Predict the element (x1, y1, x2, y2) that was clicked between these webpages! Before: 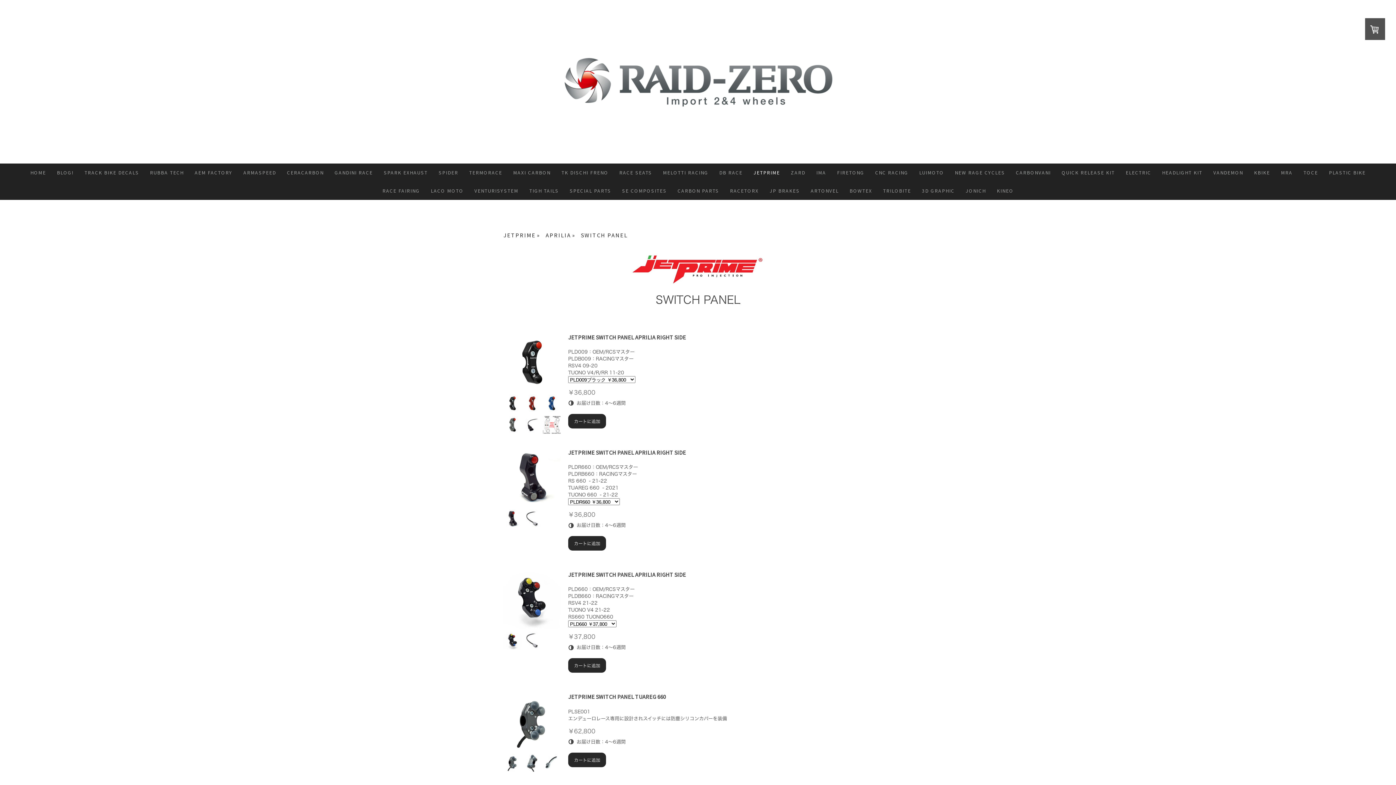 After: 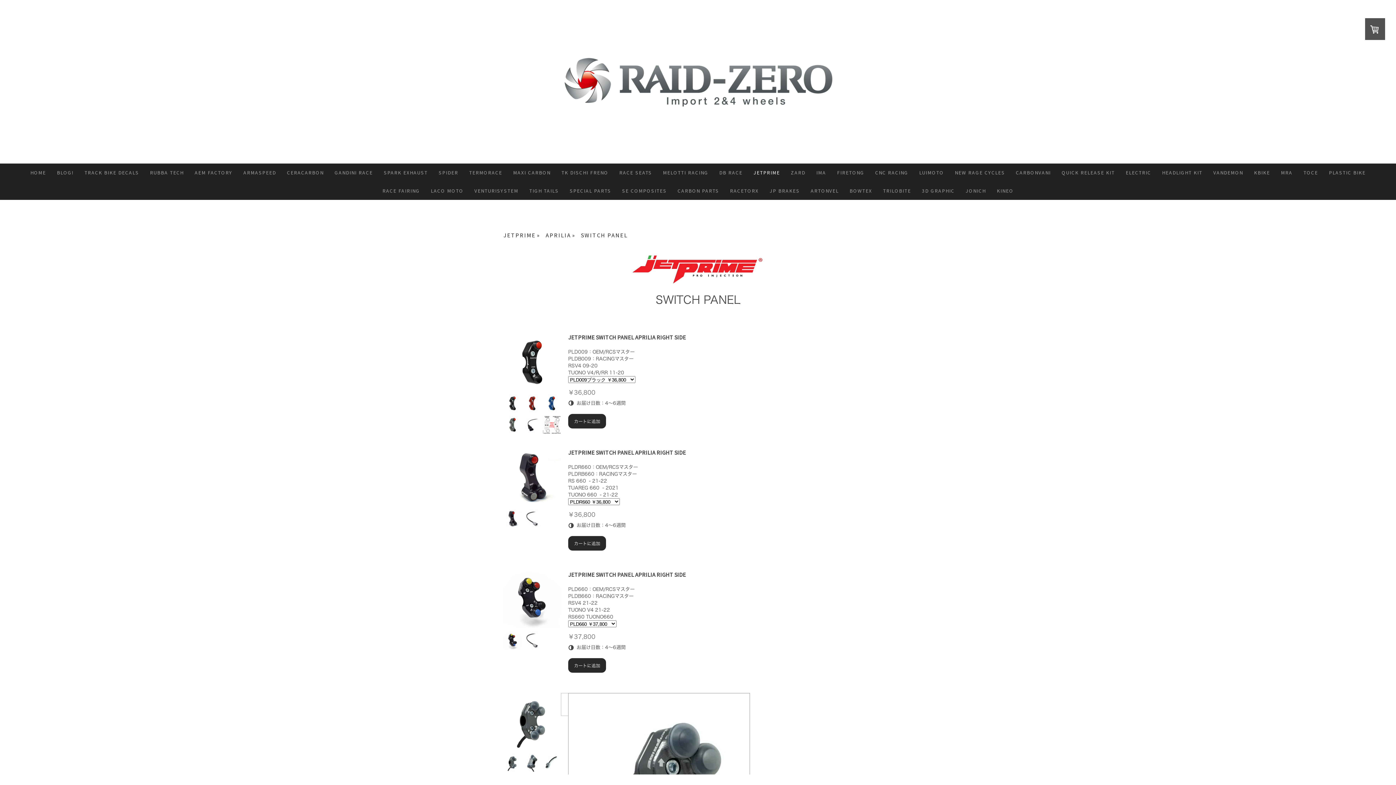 Action: bbox: (503, 693, 561, 752)